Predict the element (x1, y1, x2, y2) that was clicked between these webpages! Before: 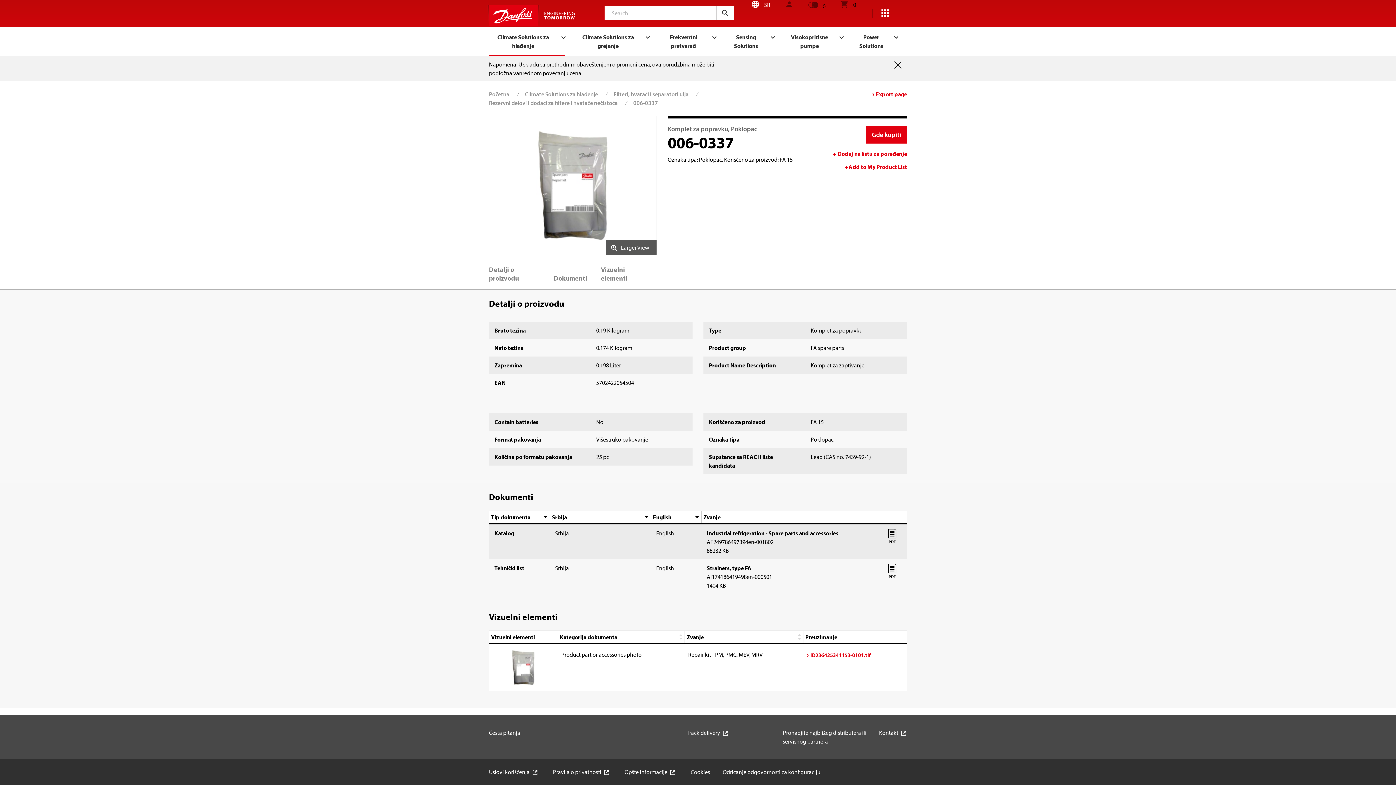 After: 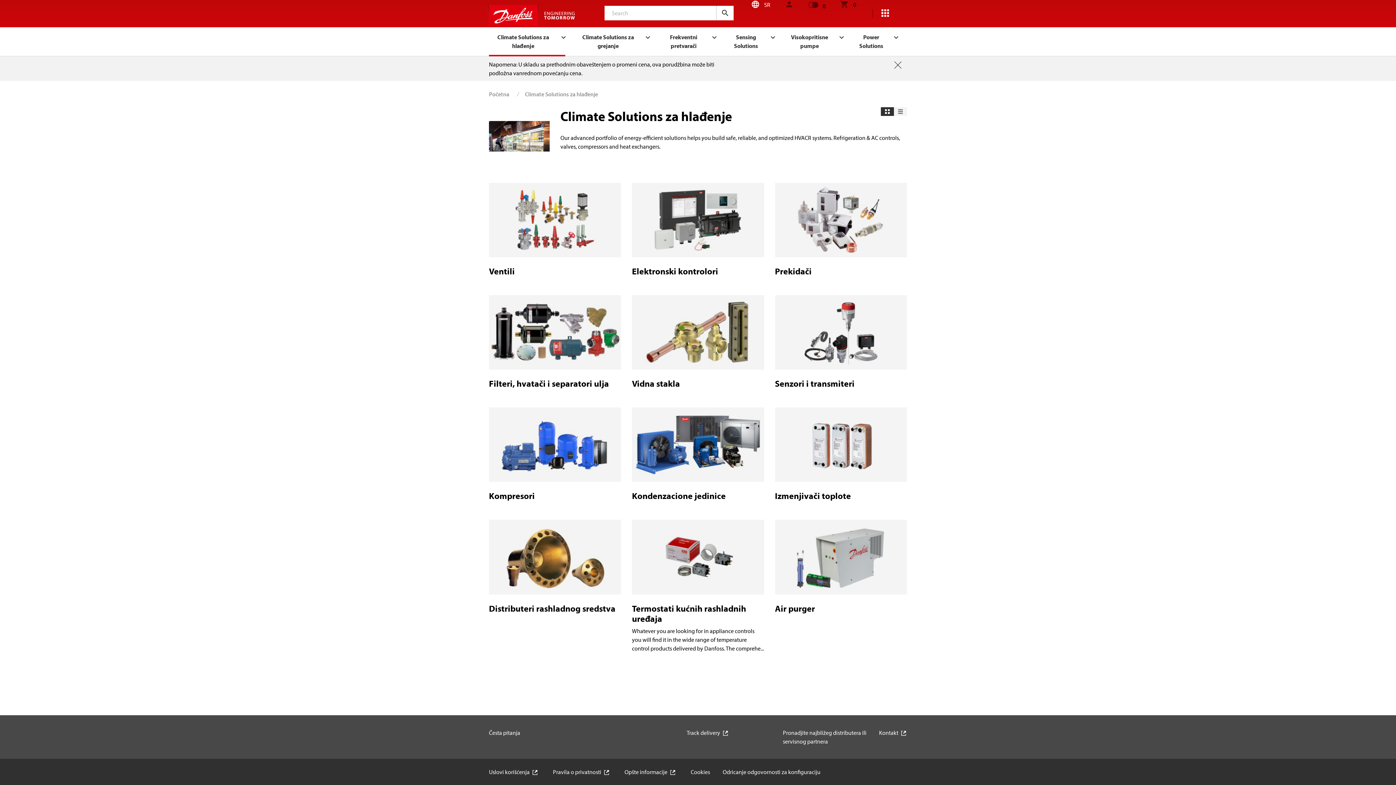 Action: label: Climate Solutions za hlađenje bbox: (525, 90, 598, 97)